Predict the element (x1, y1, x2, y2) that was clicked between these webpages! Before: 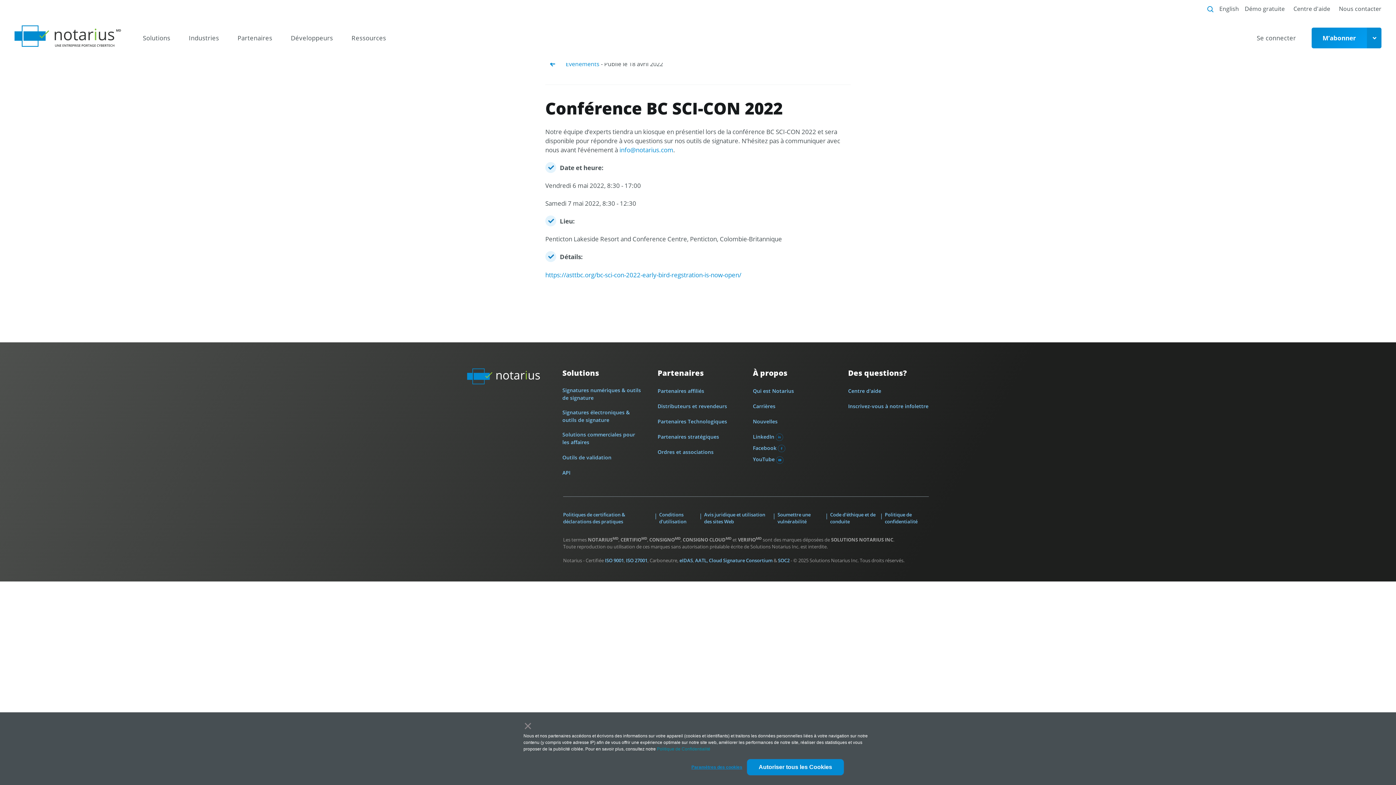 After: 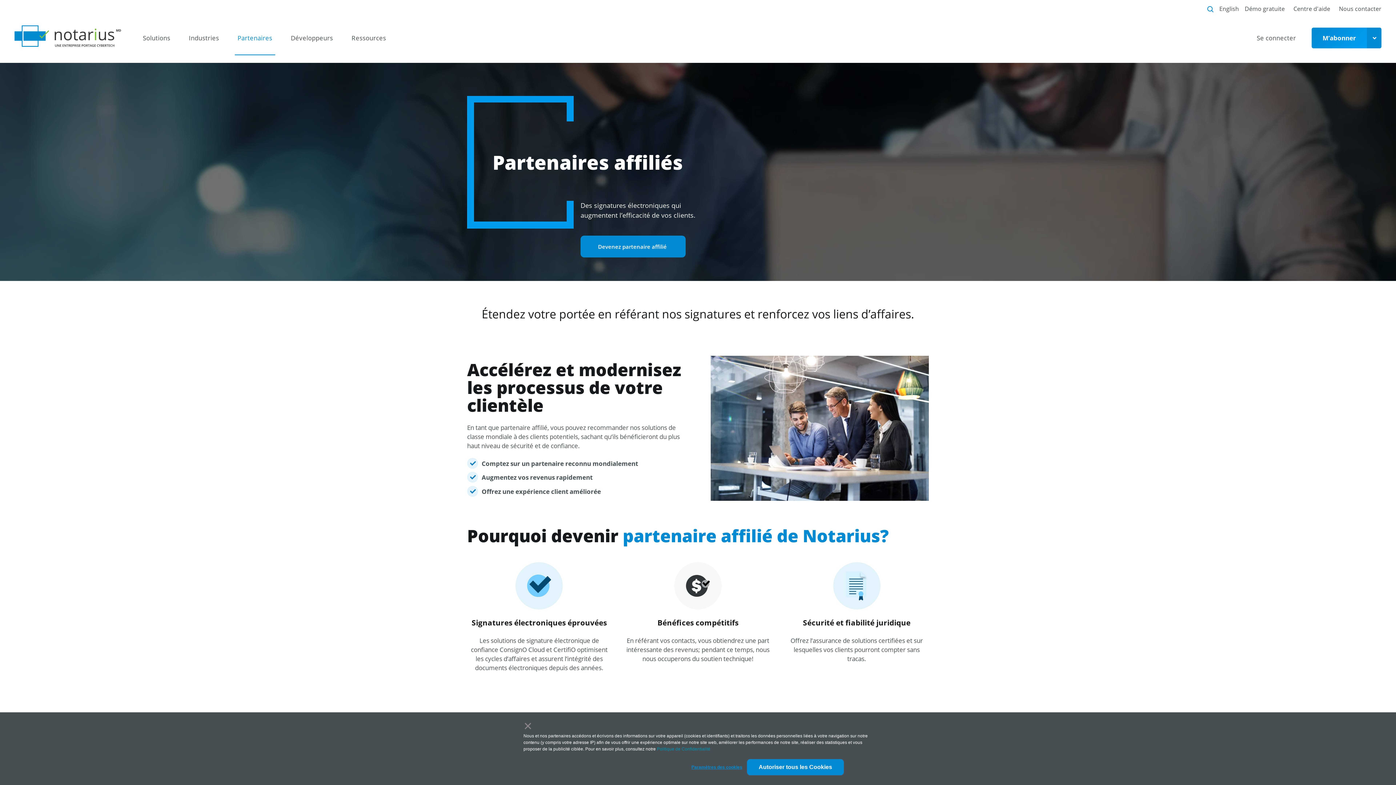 Action: bbox: (657, 387, 704, 397) label: Partenaires affiliés